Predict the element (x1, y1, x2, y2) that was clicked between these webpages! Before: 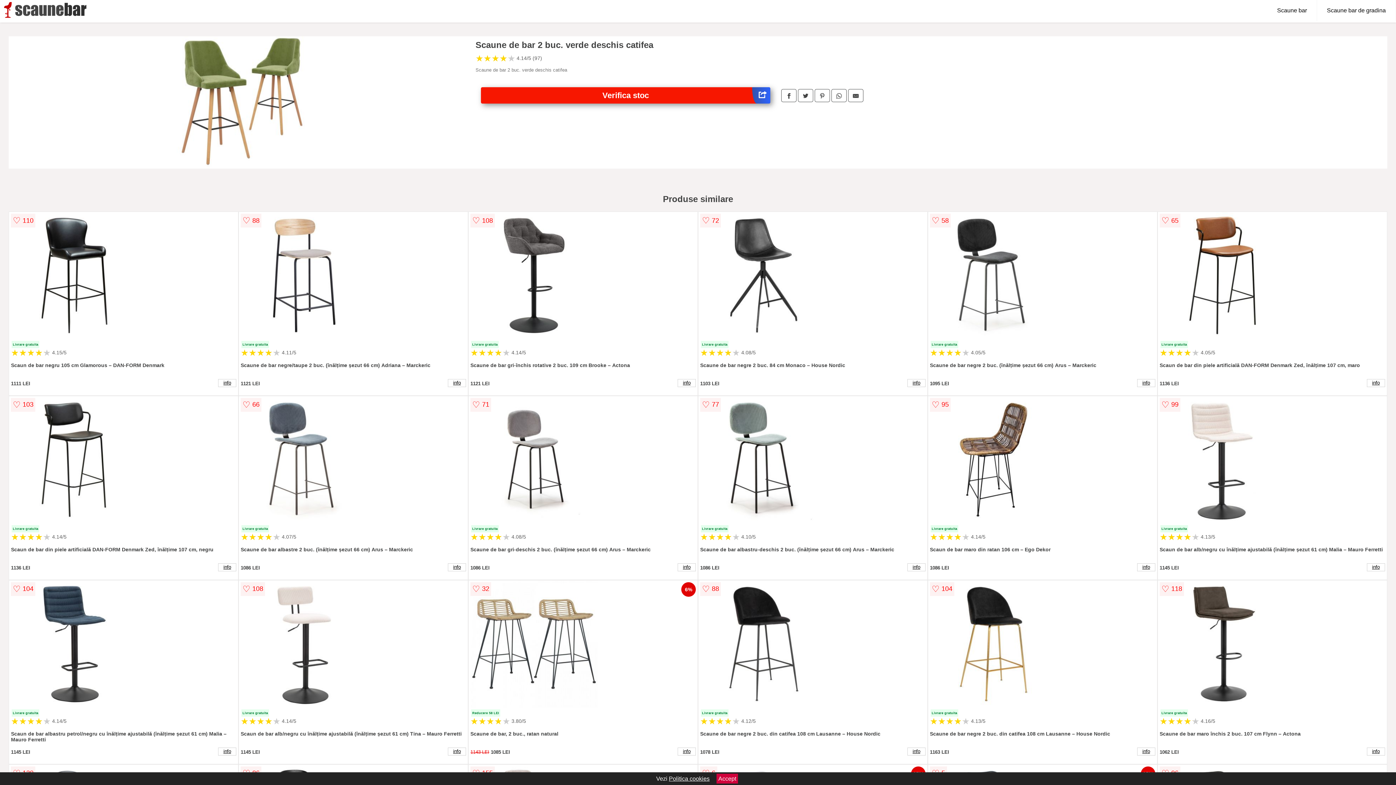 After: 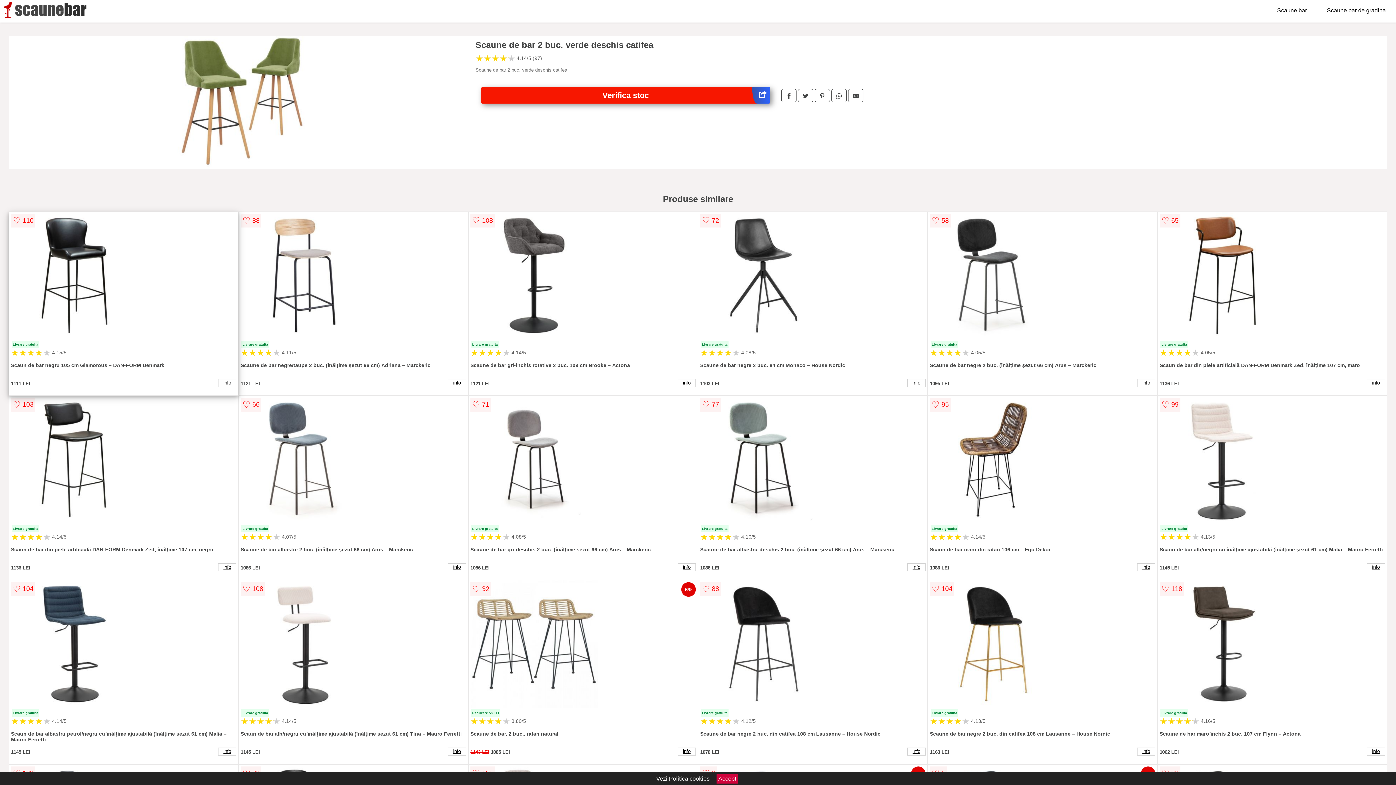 Action: bbox: (10, 212, 236, 340)